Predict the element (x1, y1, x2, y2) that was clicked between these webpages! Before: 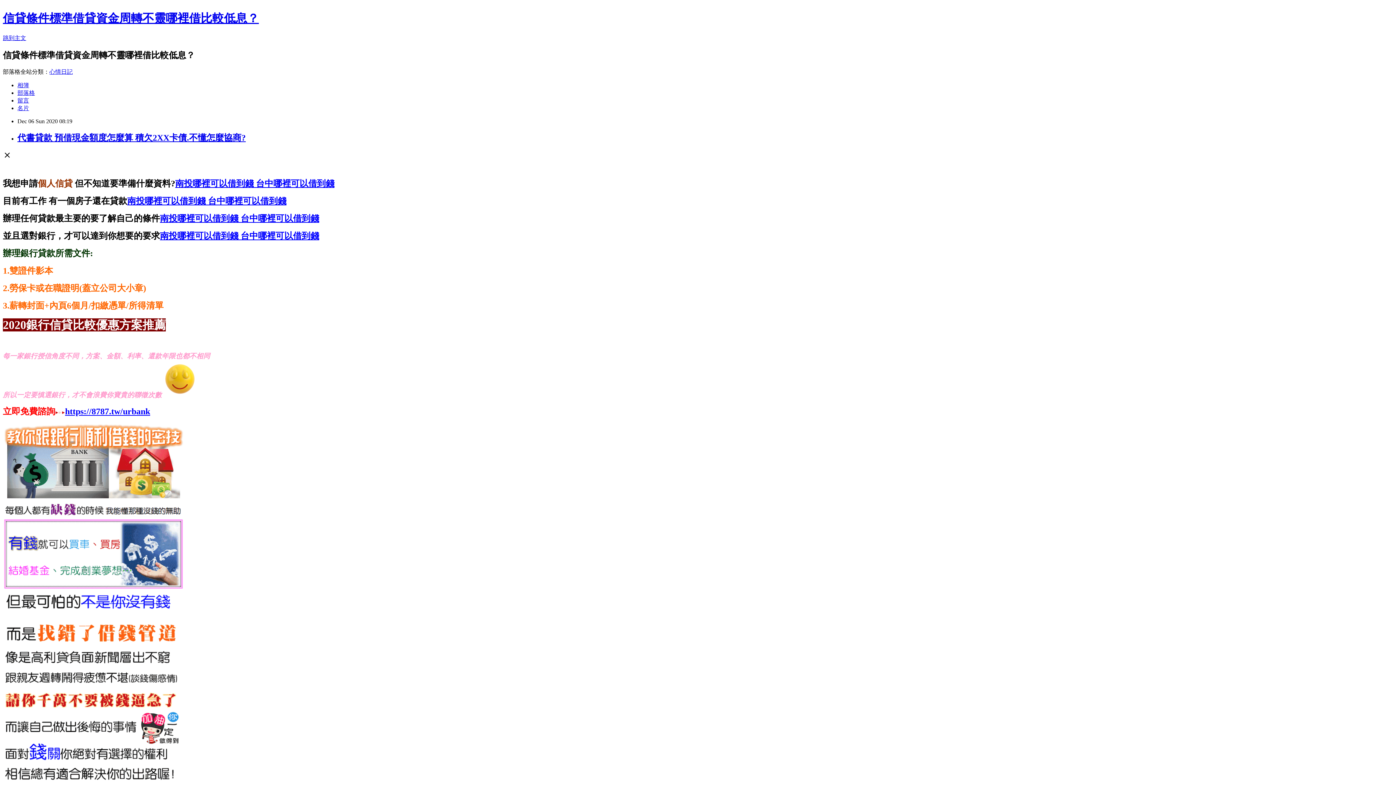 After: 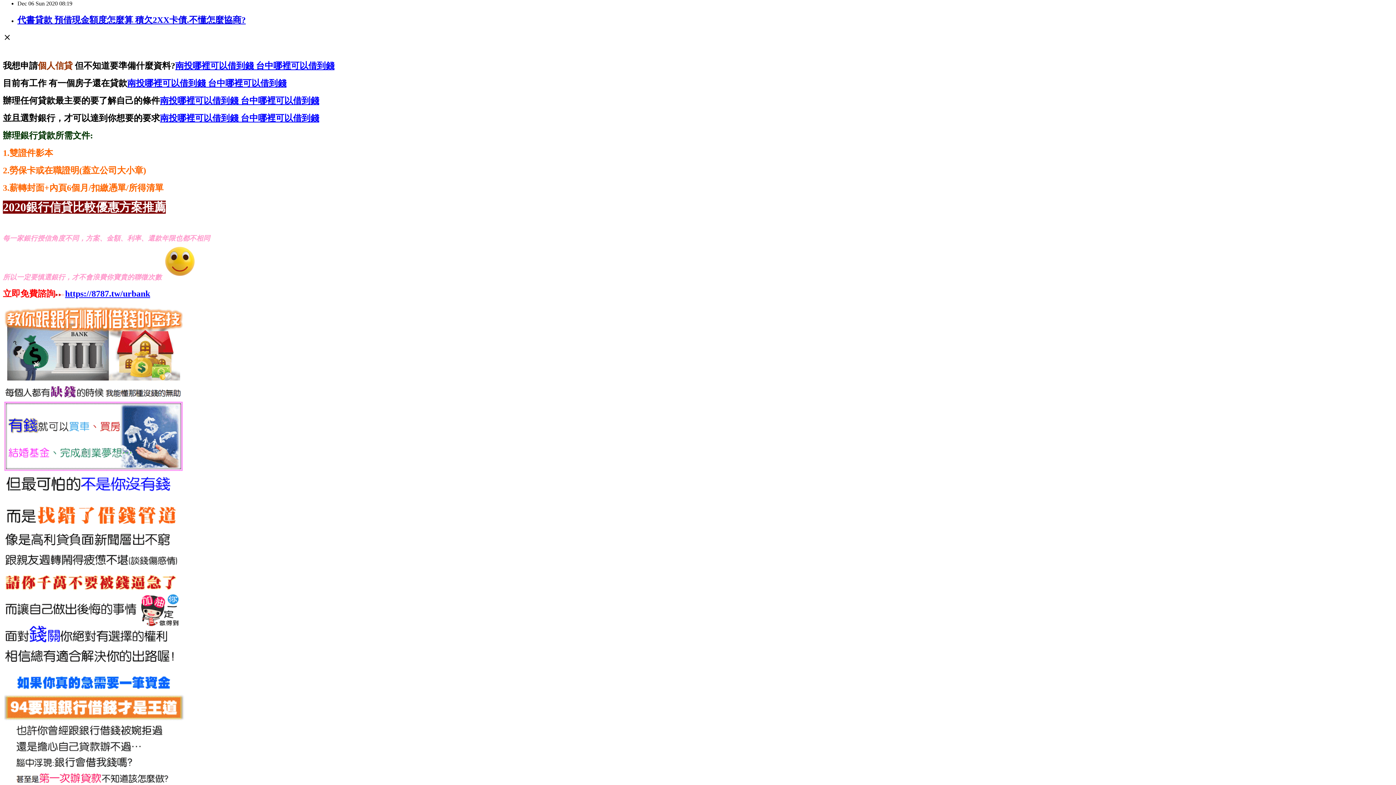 Action: label: 跳到主文 bbox: (2, 34, 26, 41)